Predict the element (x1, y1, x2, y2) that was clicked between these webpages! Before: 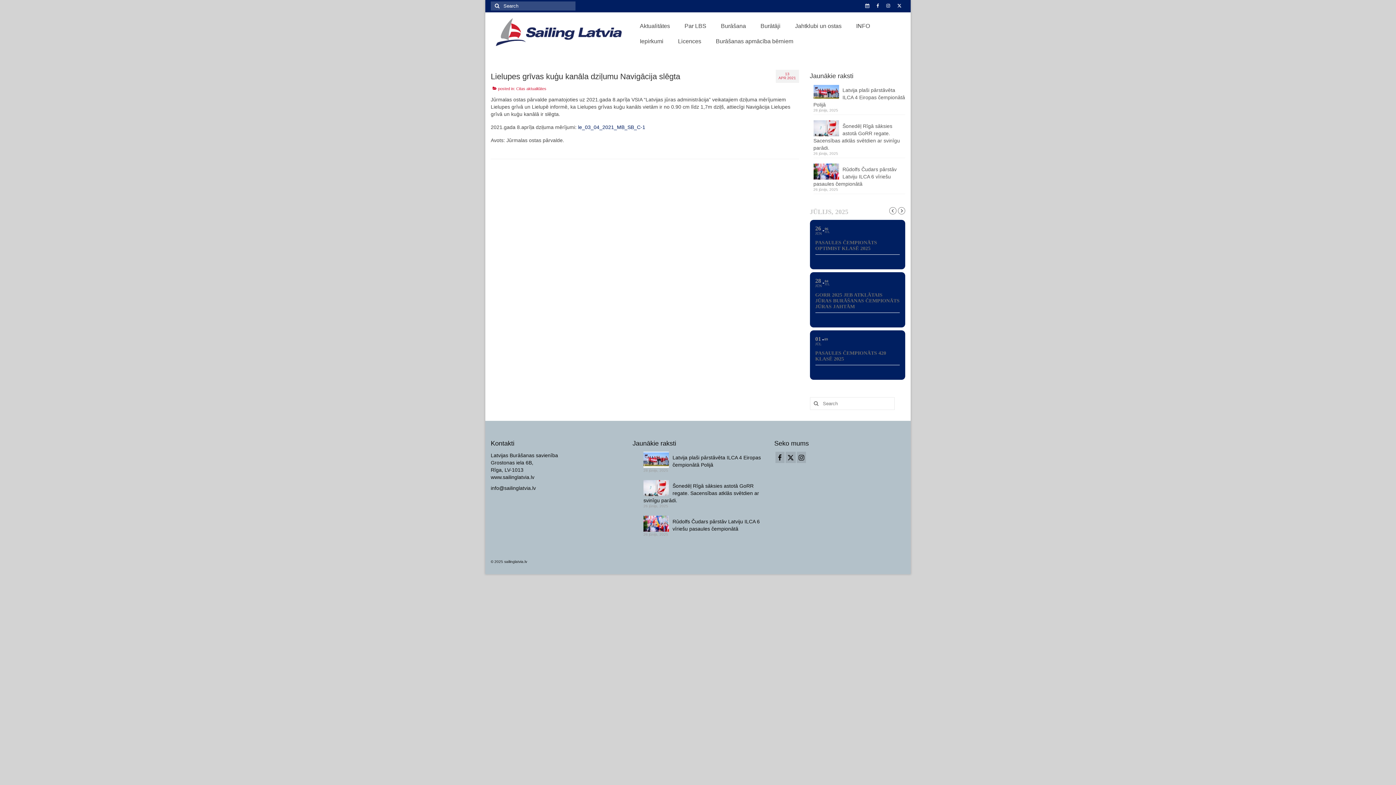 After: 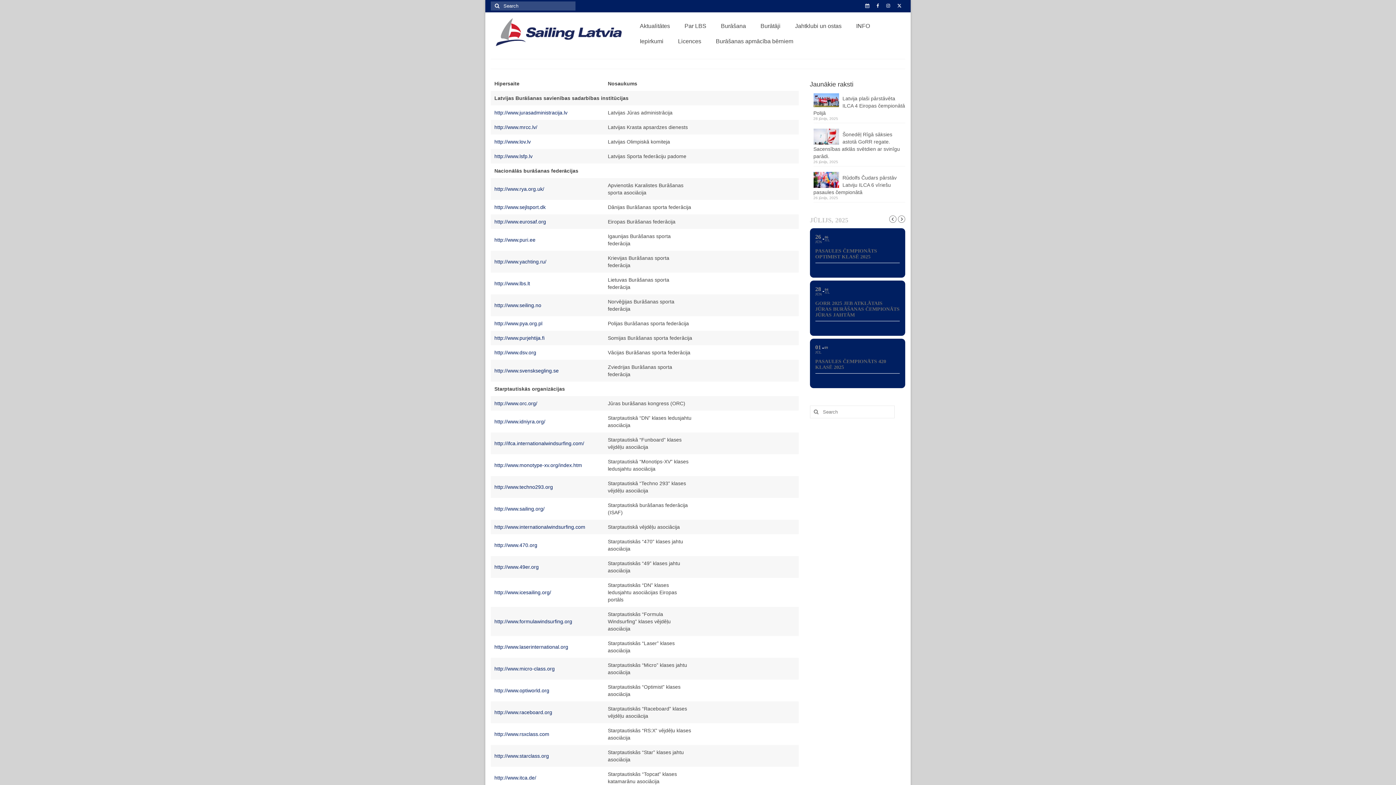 Action: bbox: (849, 18, 877, 33) label: INFO